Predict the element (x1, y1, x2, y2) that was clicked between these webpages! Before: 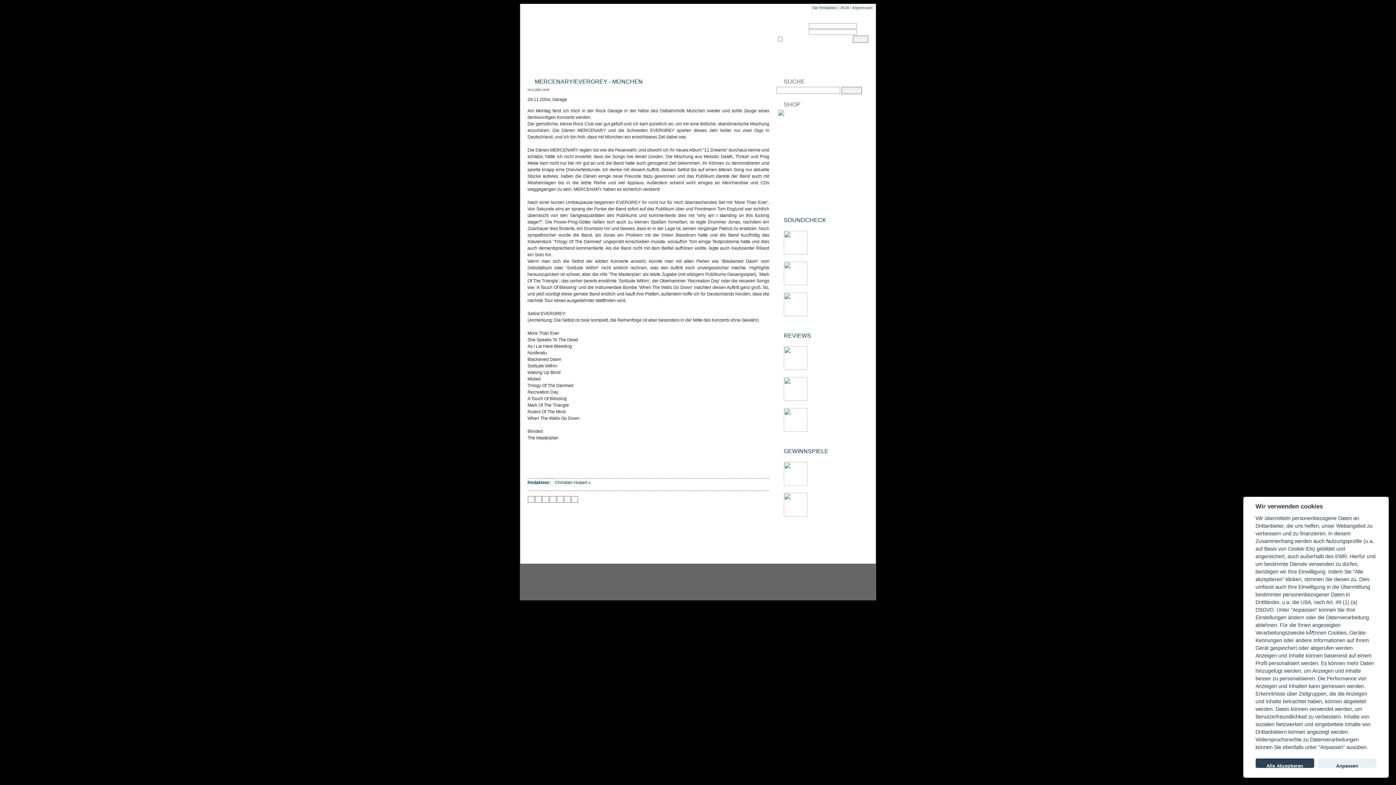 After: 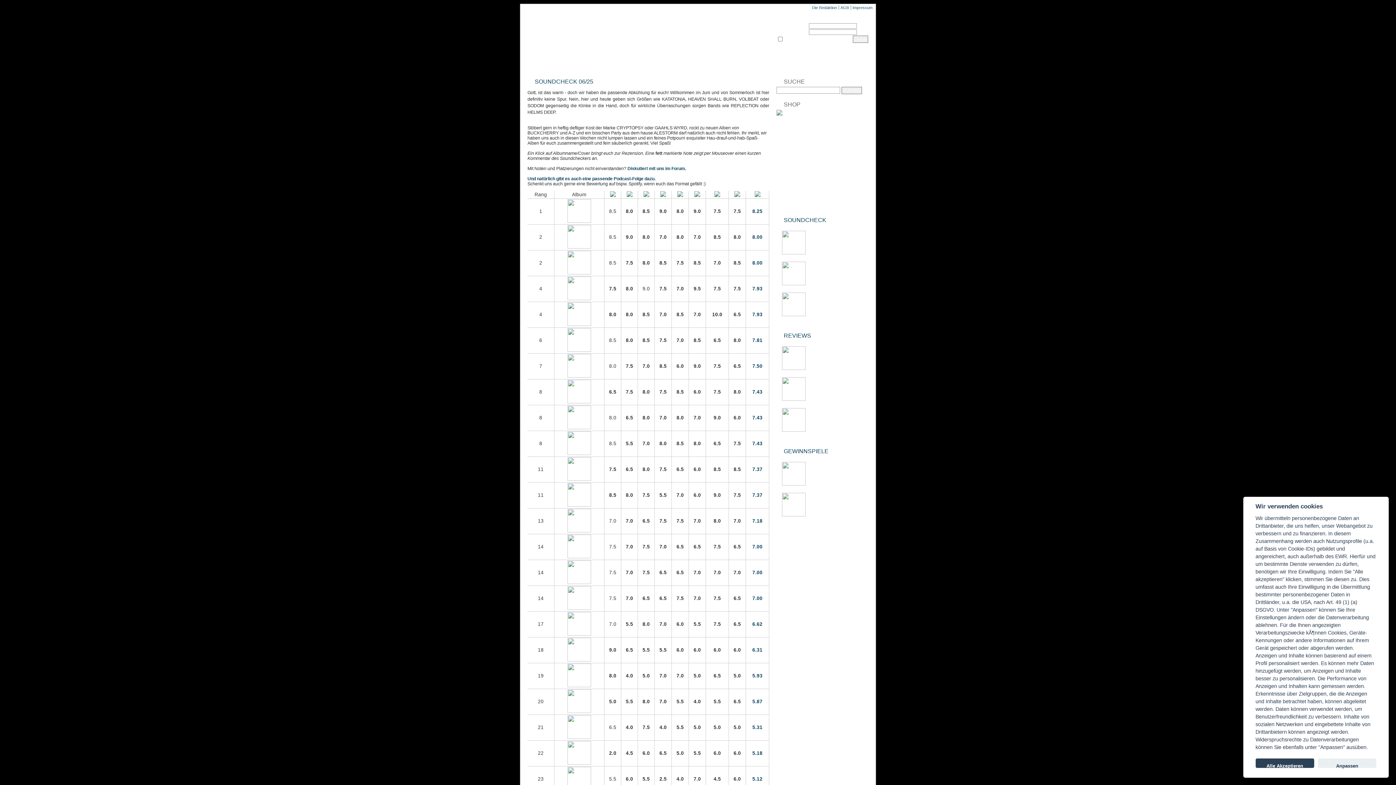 Action: bbox: (809, 261, 816, 266) label: A-Z